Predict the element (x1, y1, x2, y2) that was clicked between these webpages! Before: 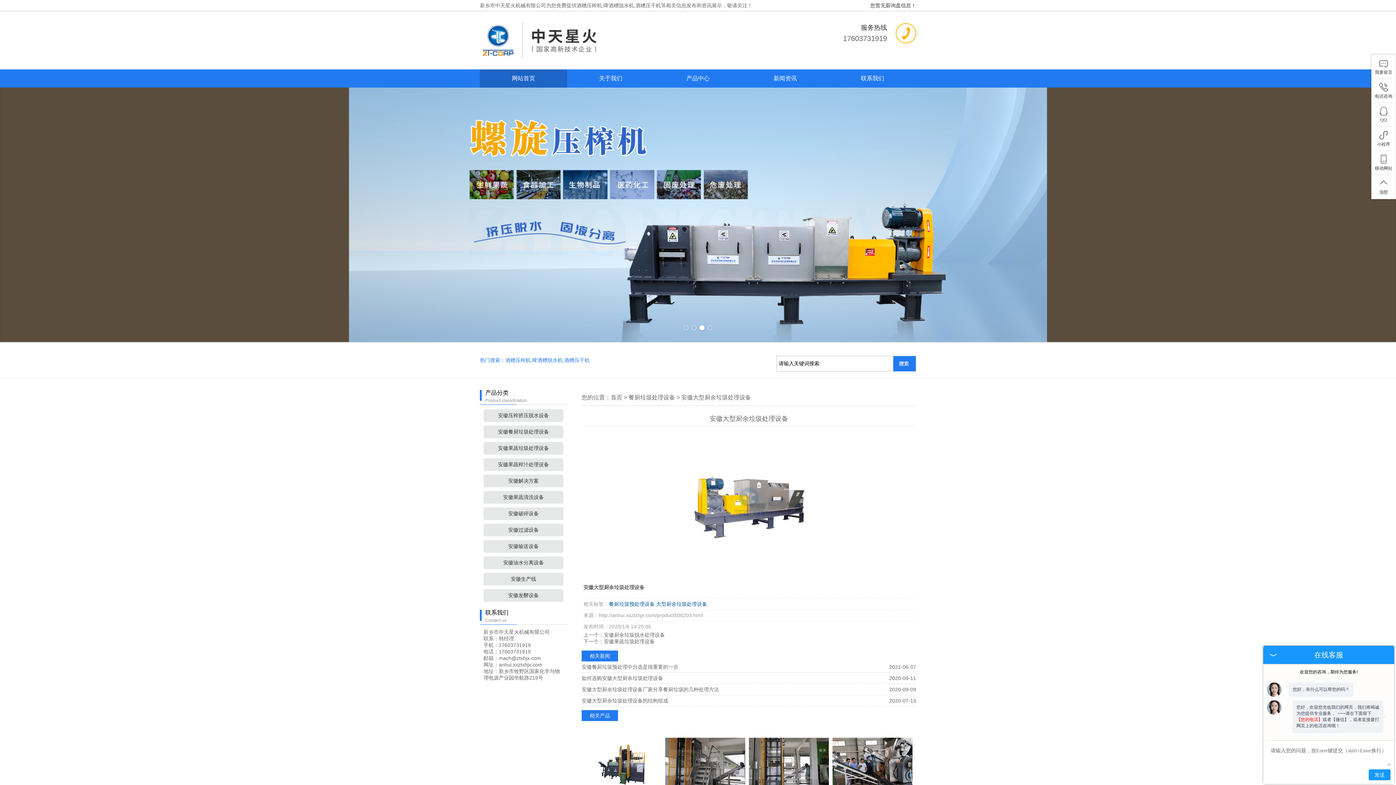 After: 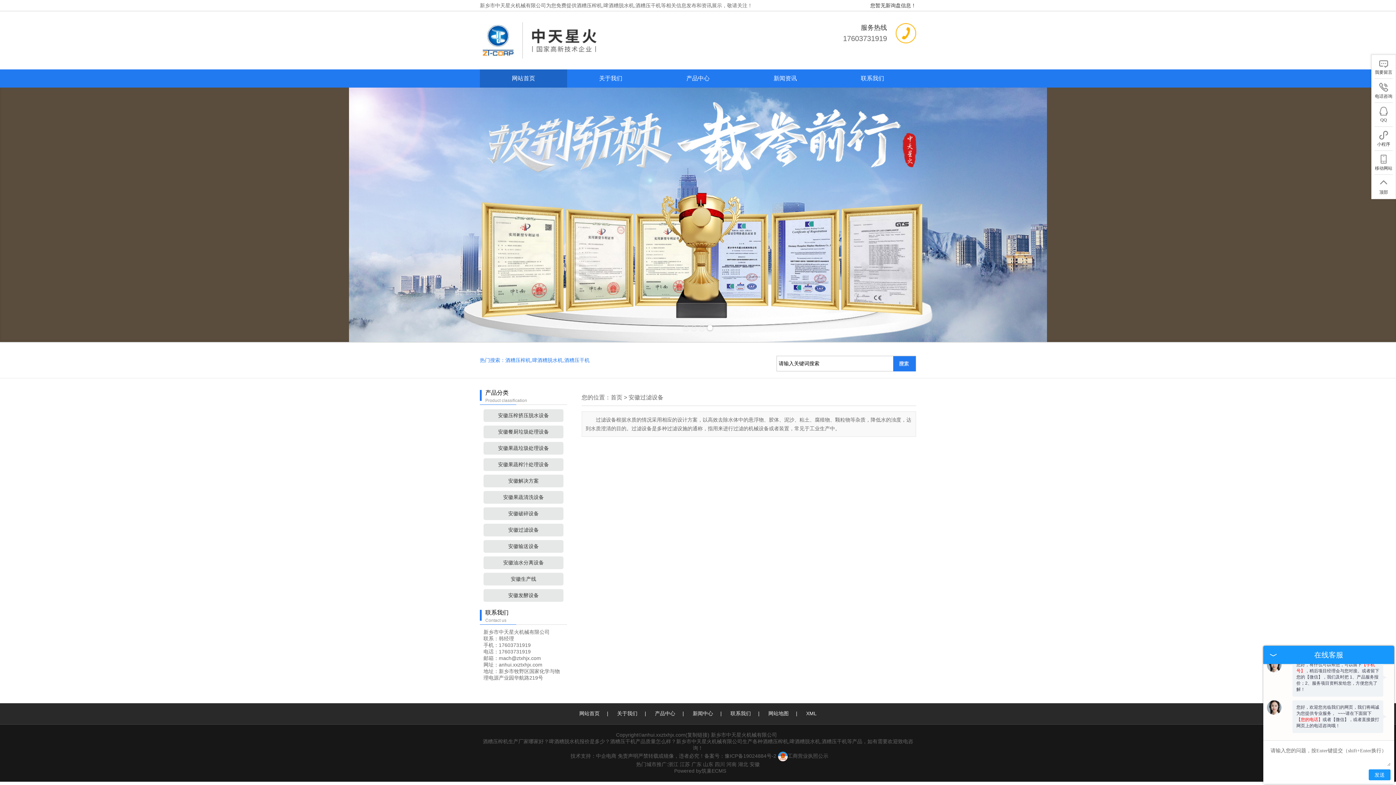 Action: label: 安徽过滤设备 bbox: (483, 524, 563, 536)